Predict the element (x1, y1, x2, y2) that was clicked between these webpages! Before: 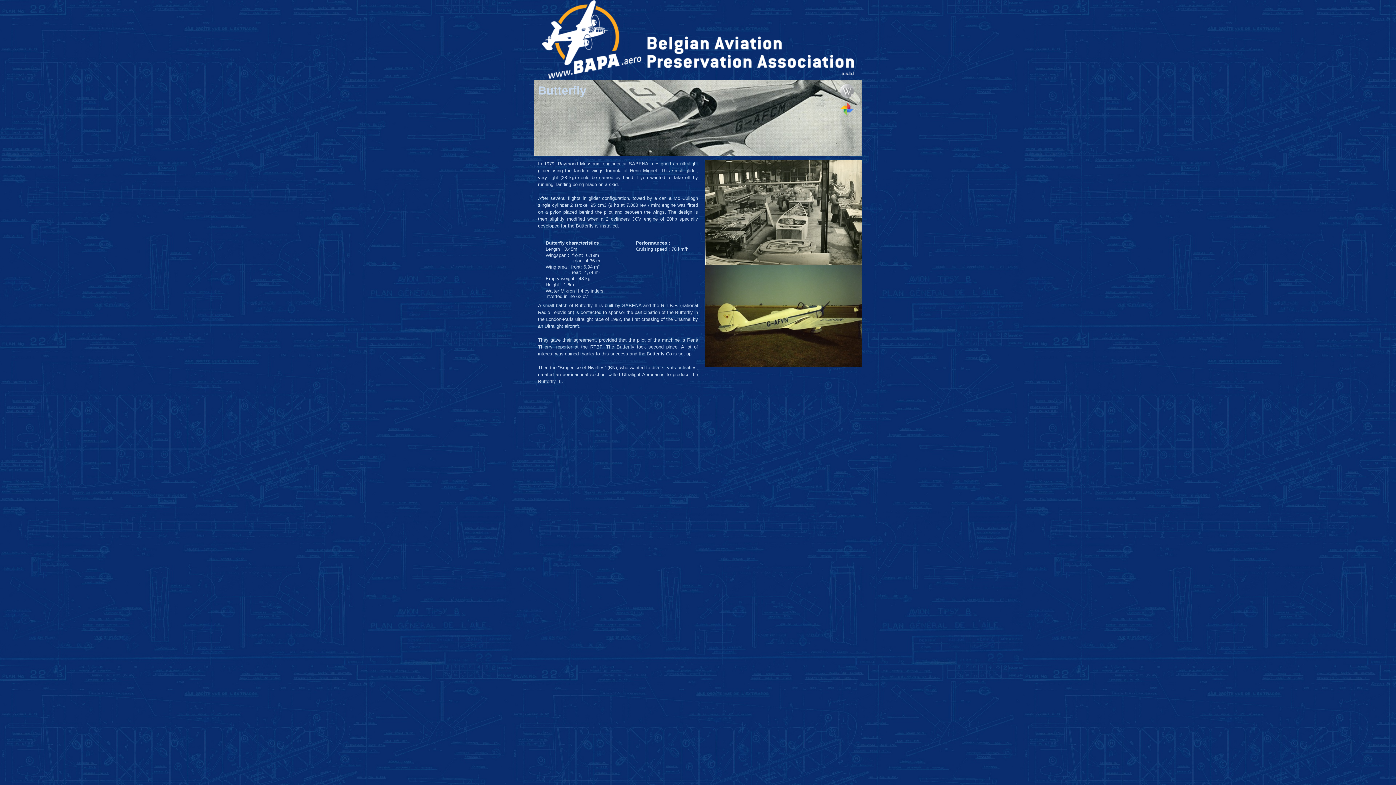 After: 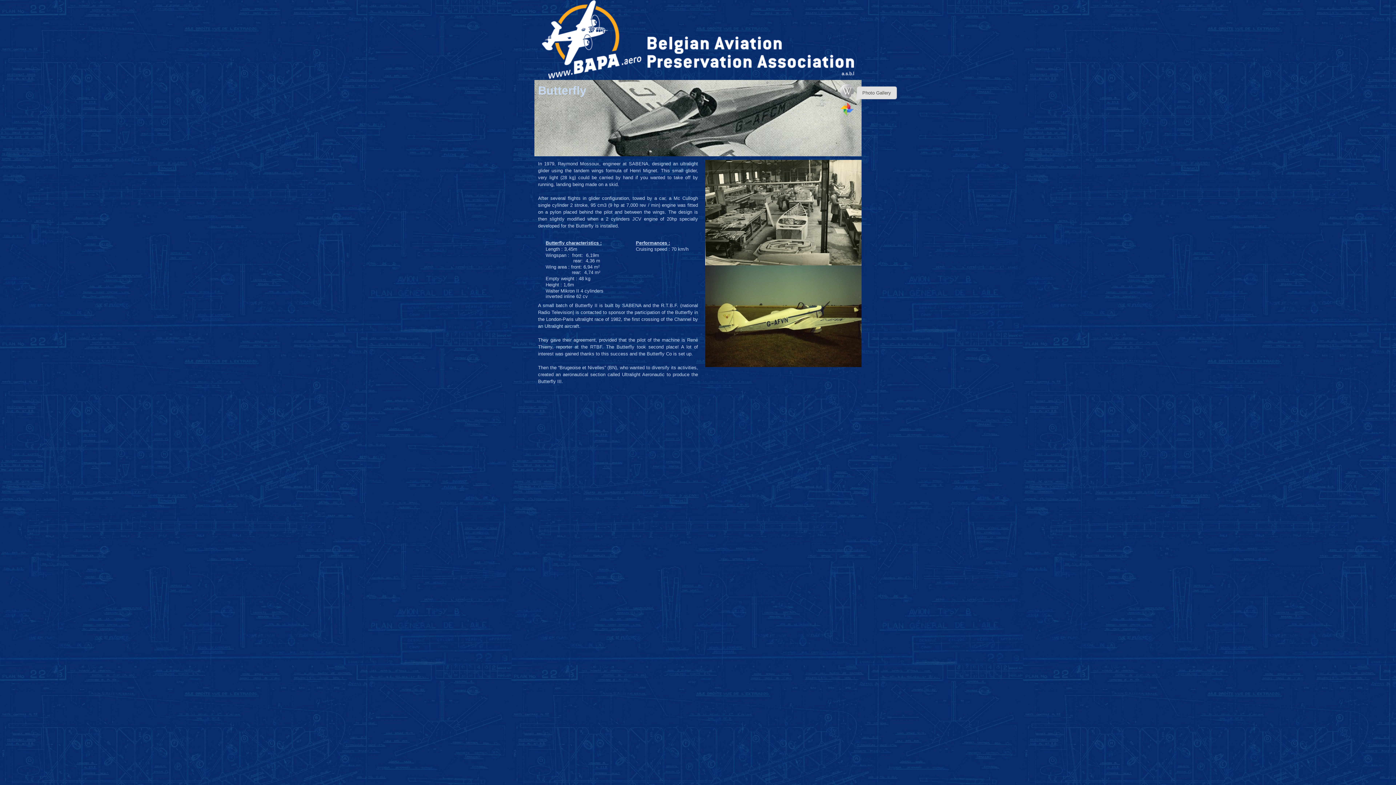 Action: bbox: (840, 101, 854, 116)